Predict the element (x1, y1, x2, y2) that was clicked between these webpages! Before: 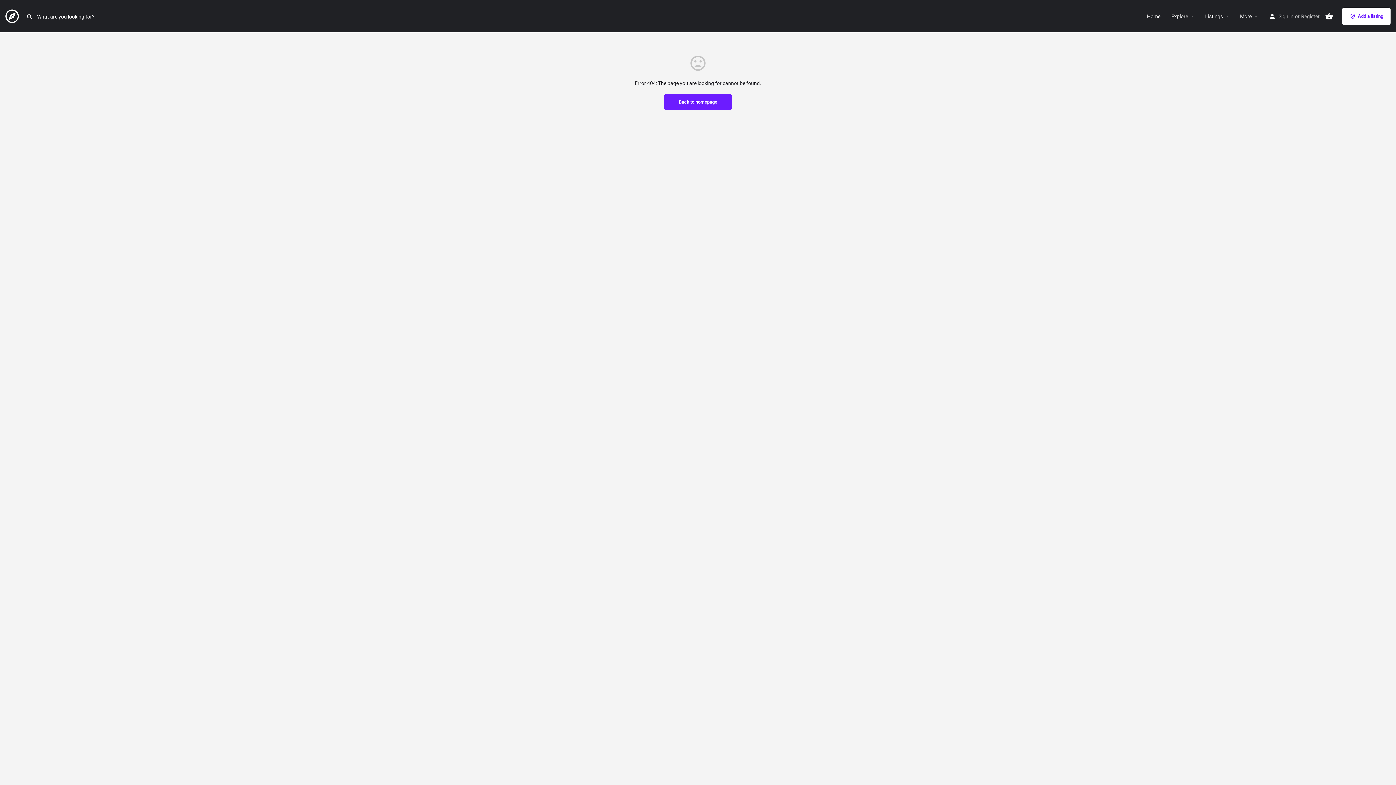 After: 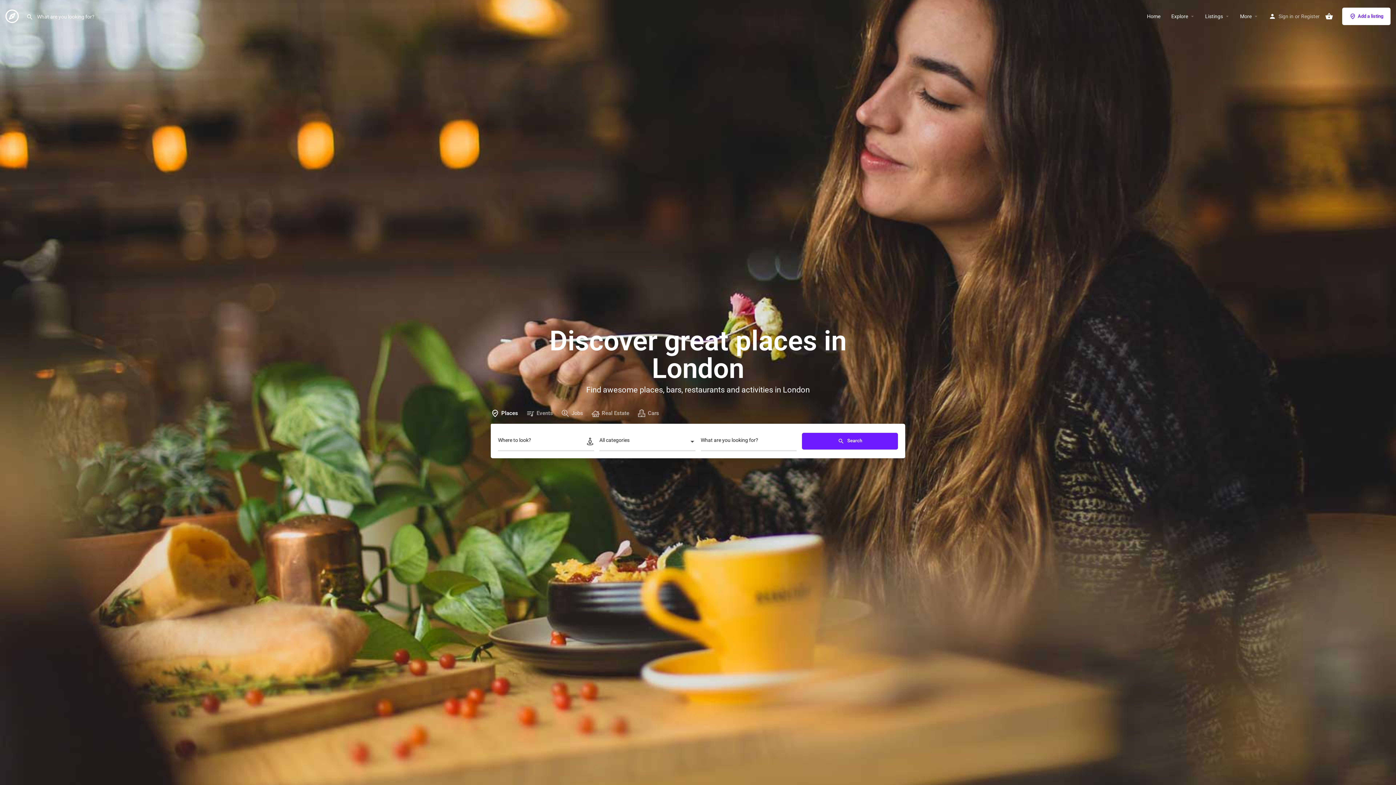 Action: bbox: (1147, 12, 1160, 19) label: Home